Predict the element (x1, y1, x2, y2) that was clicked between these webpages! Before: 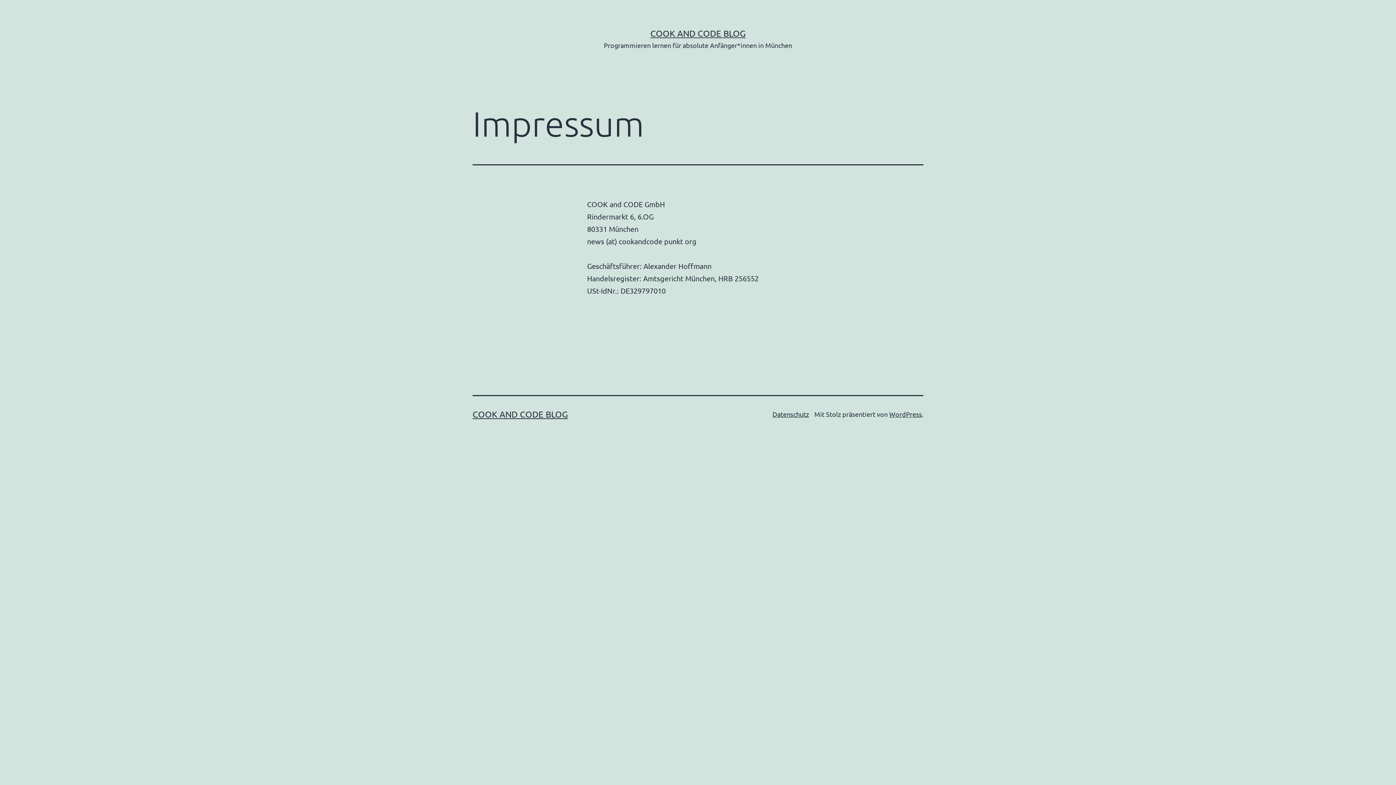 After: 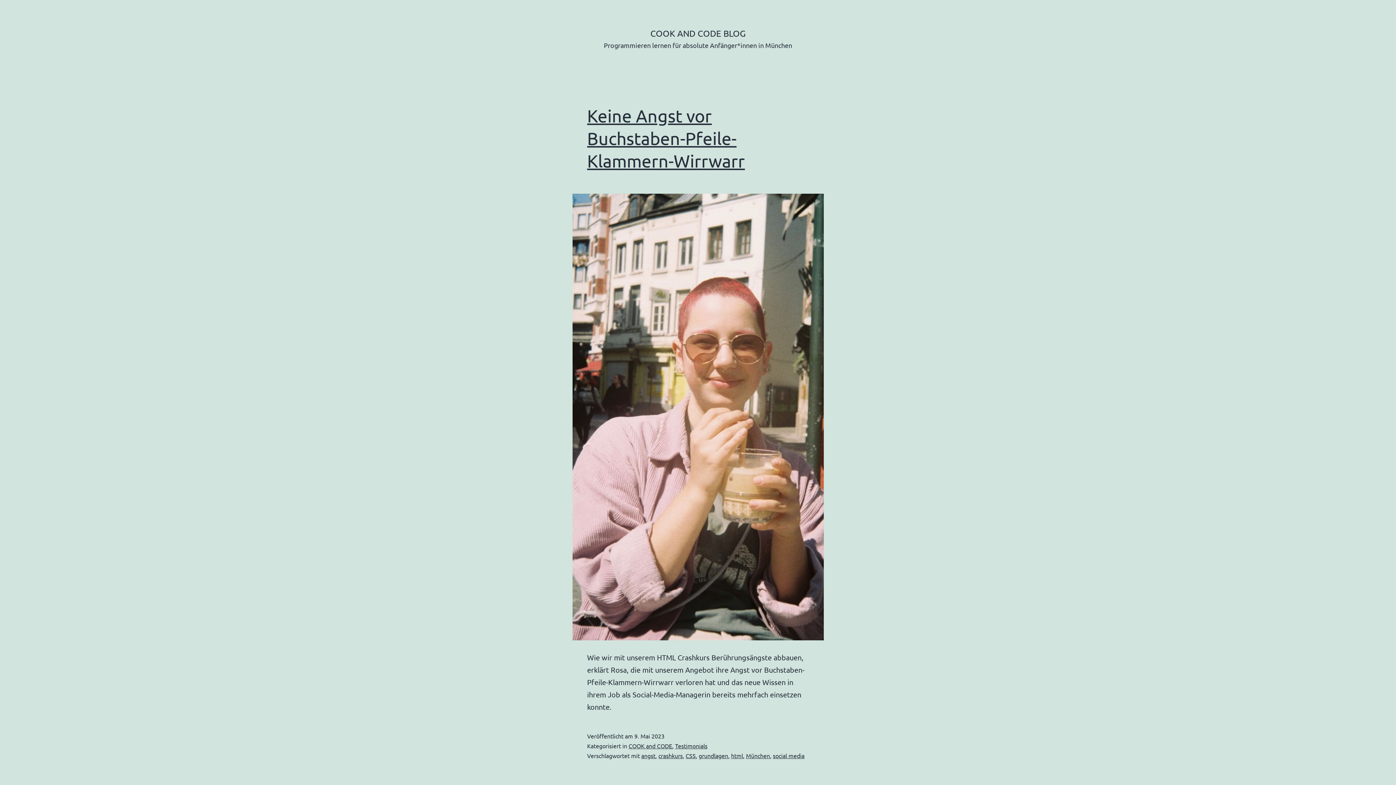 Action: bbox: (472, 409, 568, 419) label: COOK AND CODE BLOG